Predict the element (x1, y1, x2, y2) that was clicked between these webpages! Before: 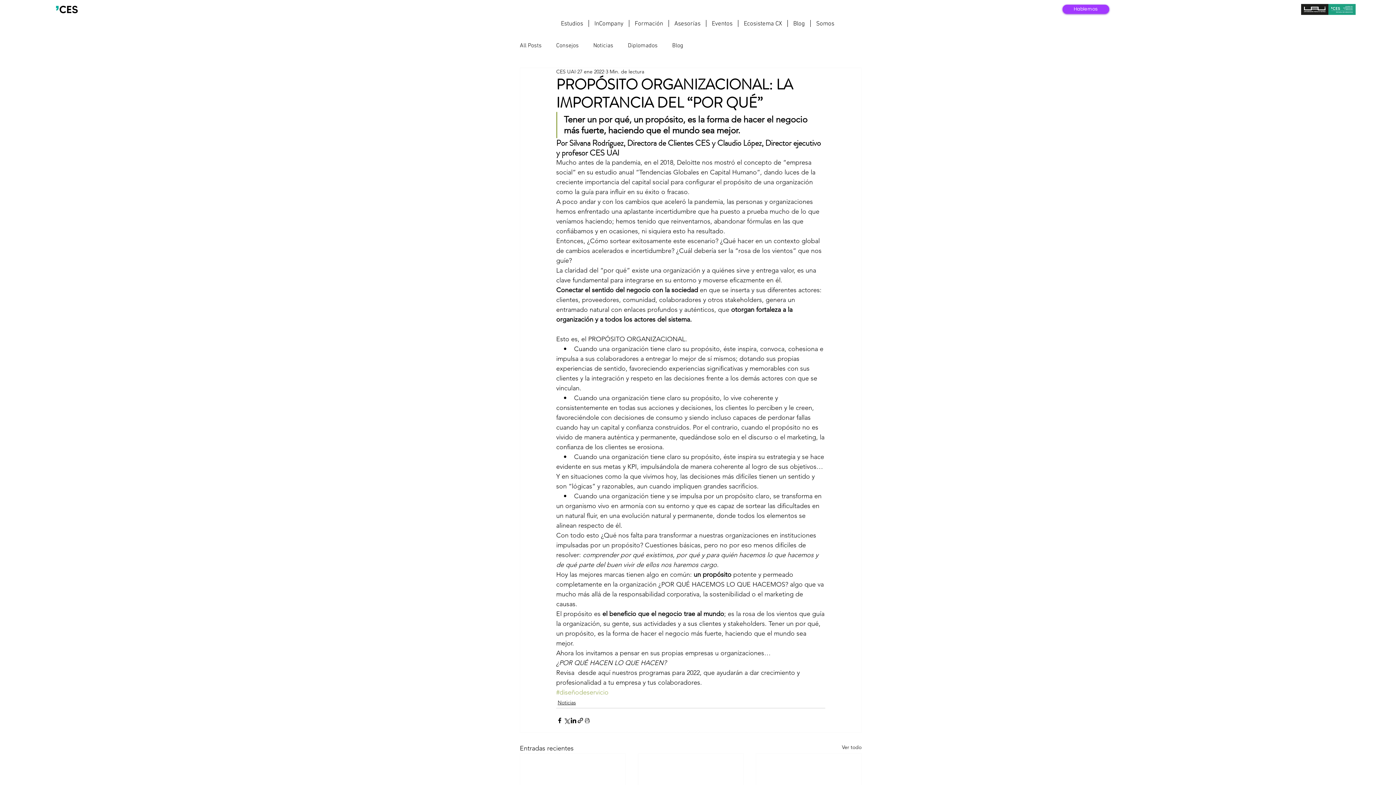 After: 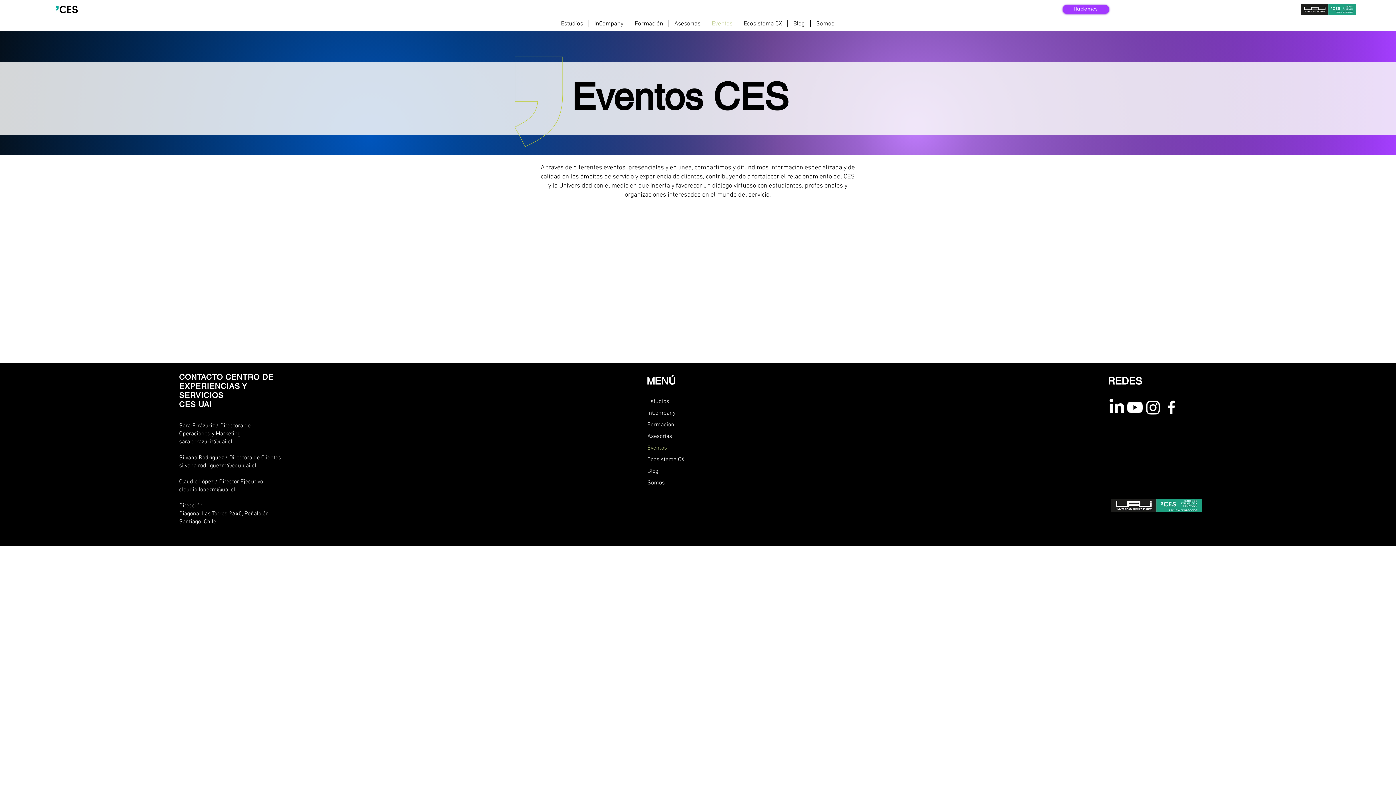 Action: bbox: (706, 20, 738, 26) label: Eventos